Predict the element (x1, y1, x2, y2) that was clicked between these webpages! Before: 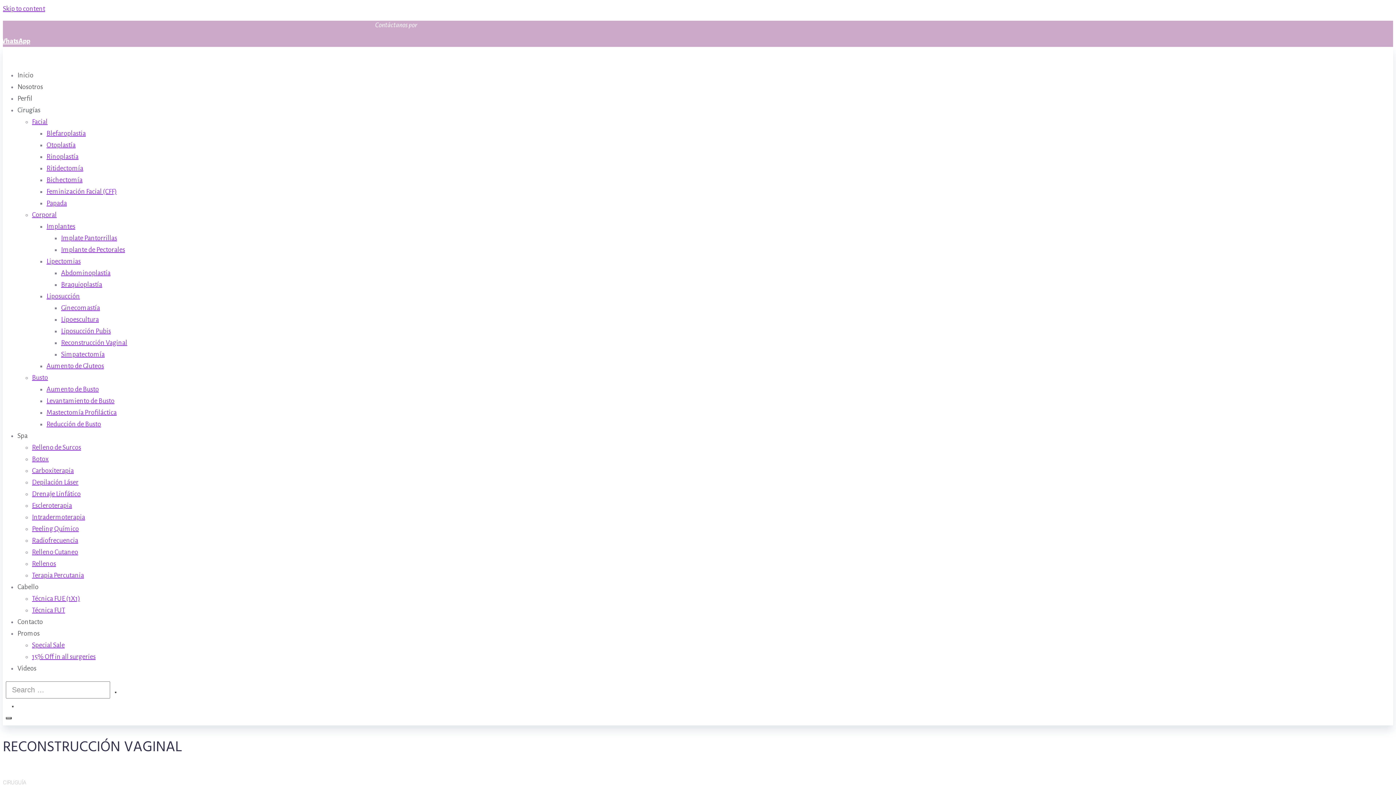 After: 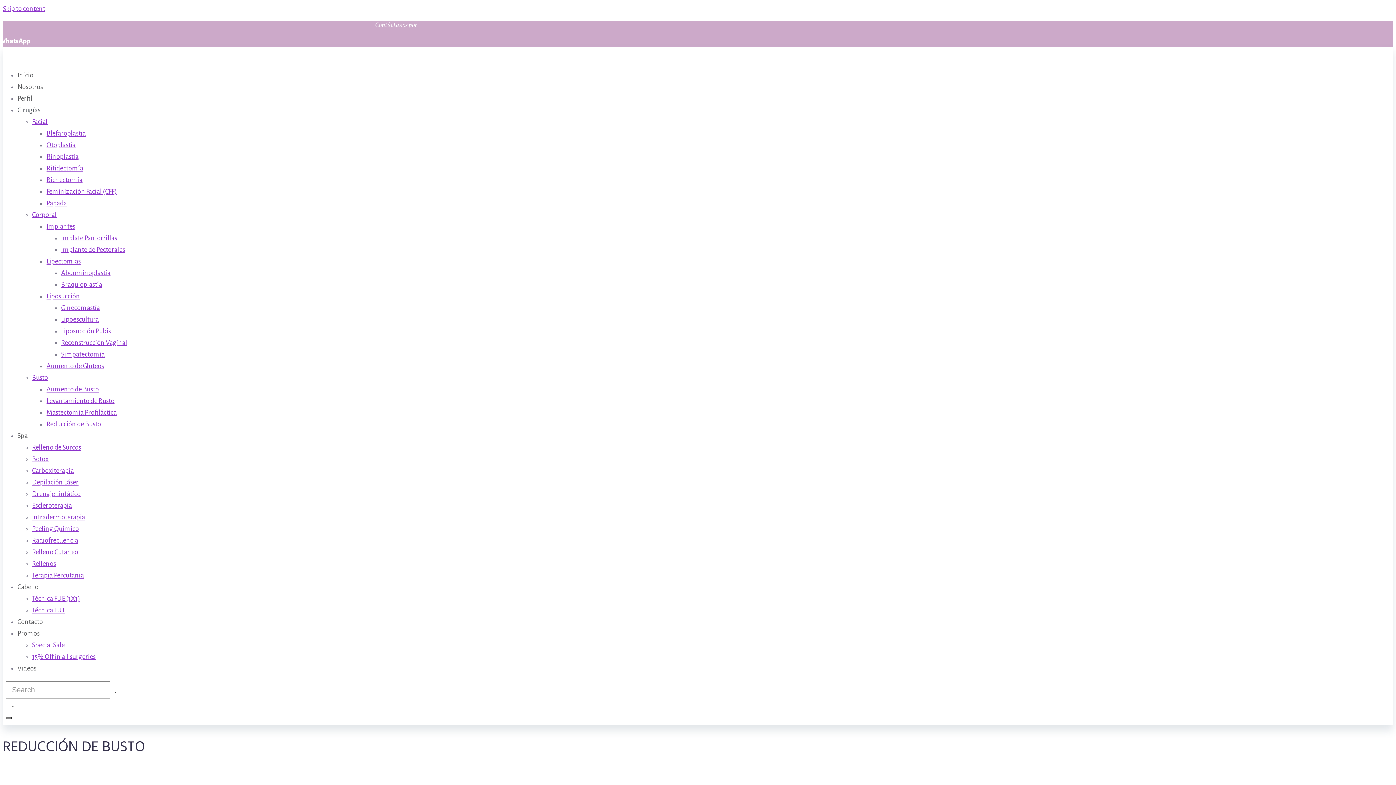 Action: bbox: (46, 418, 1240, 430) label: Reducción de Busto